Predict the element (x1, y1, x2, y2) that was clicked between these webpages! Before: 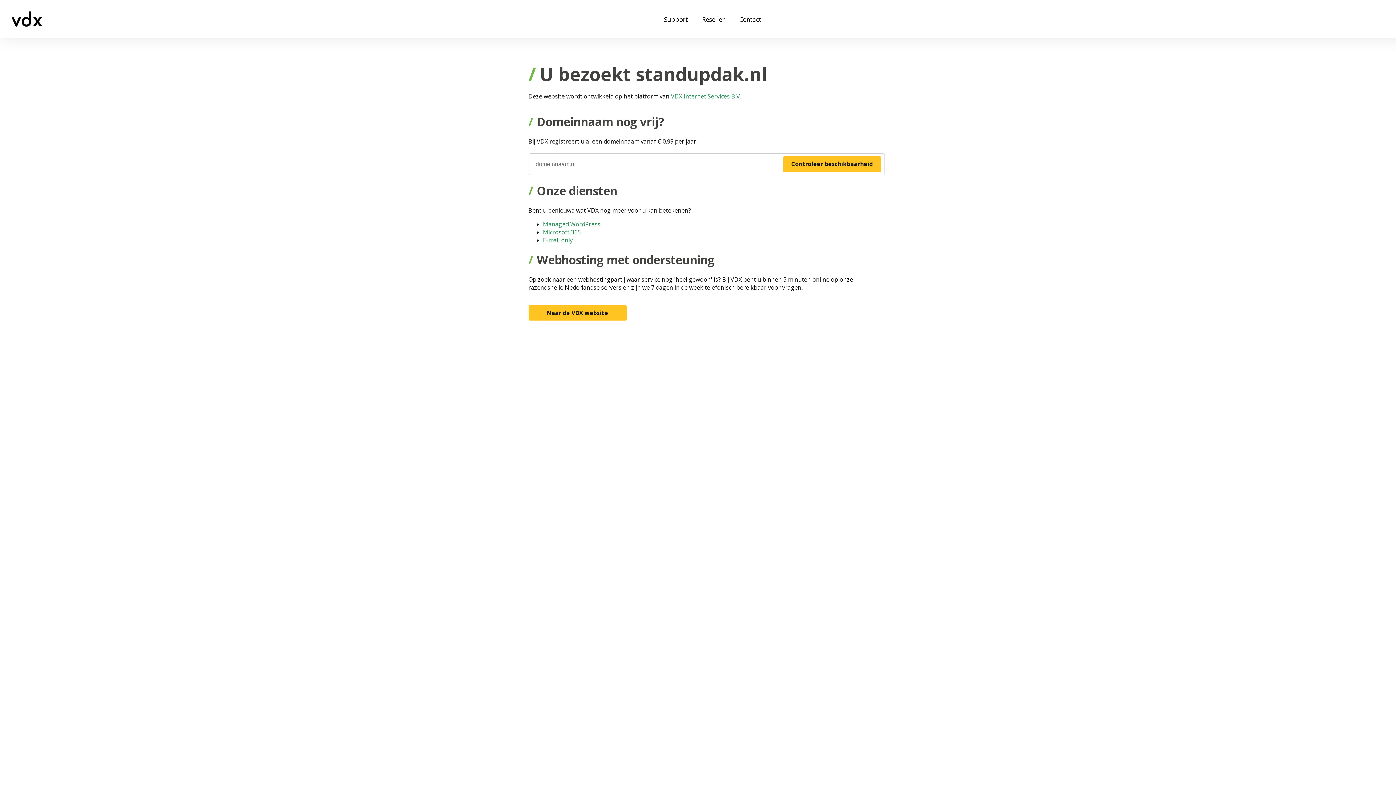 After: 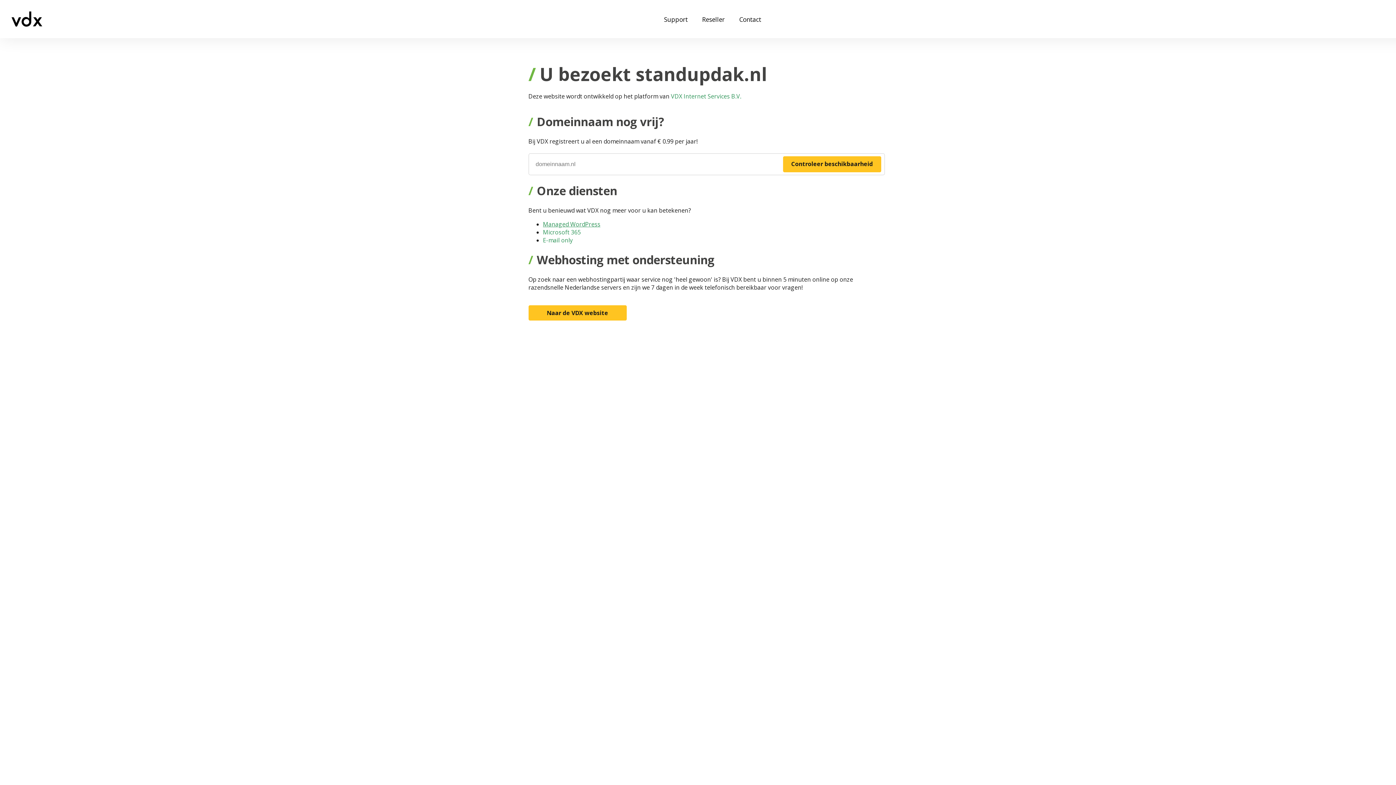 Action: label: Managed WordPress bbox: (543, 220, 600, 228)